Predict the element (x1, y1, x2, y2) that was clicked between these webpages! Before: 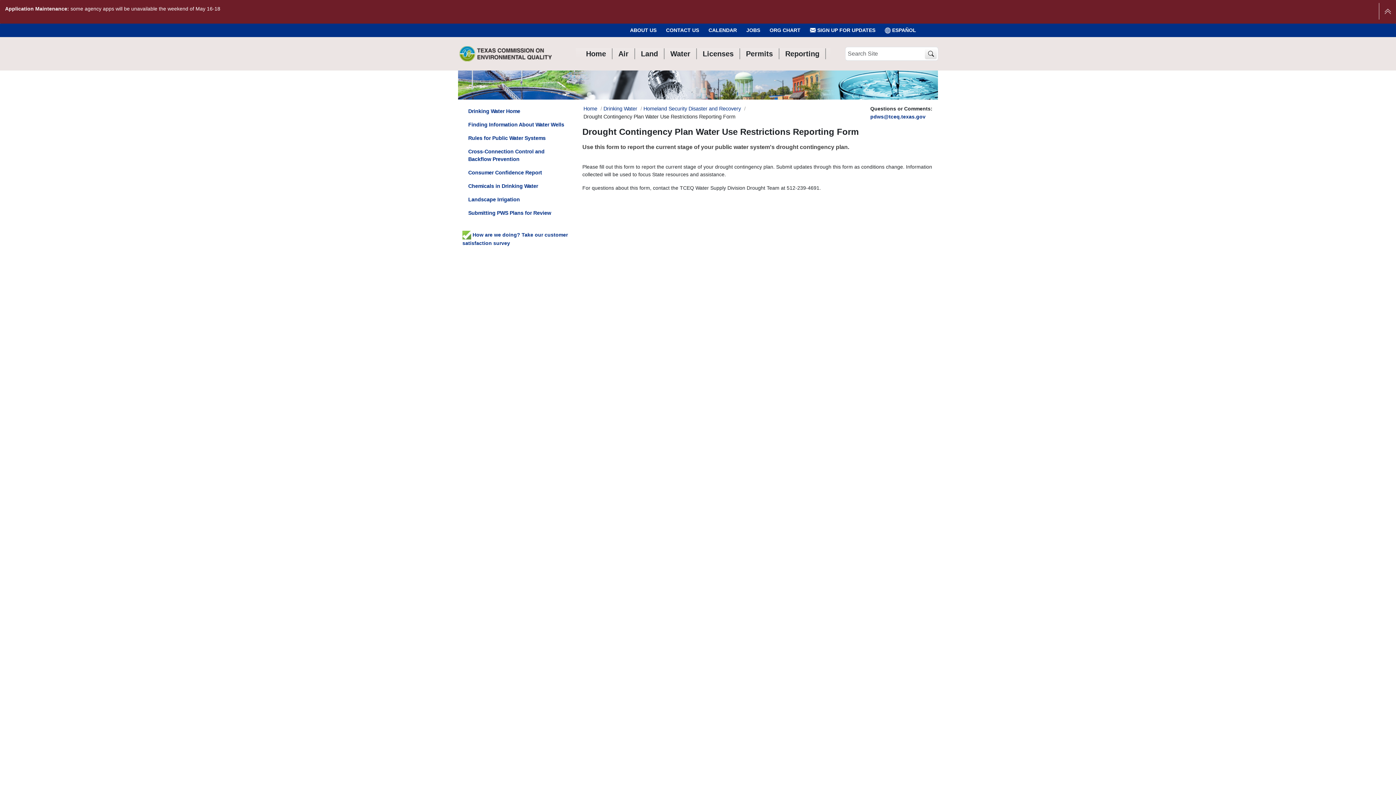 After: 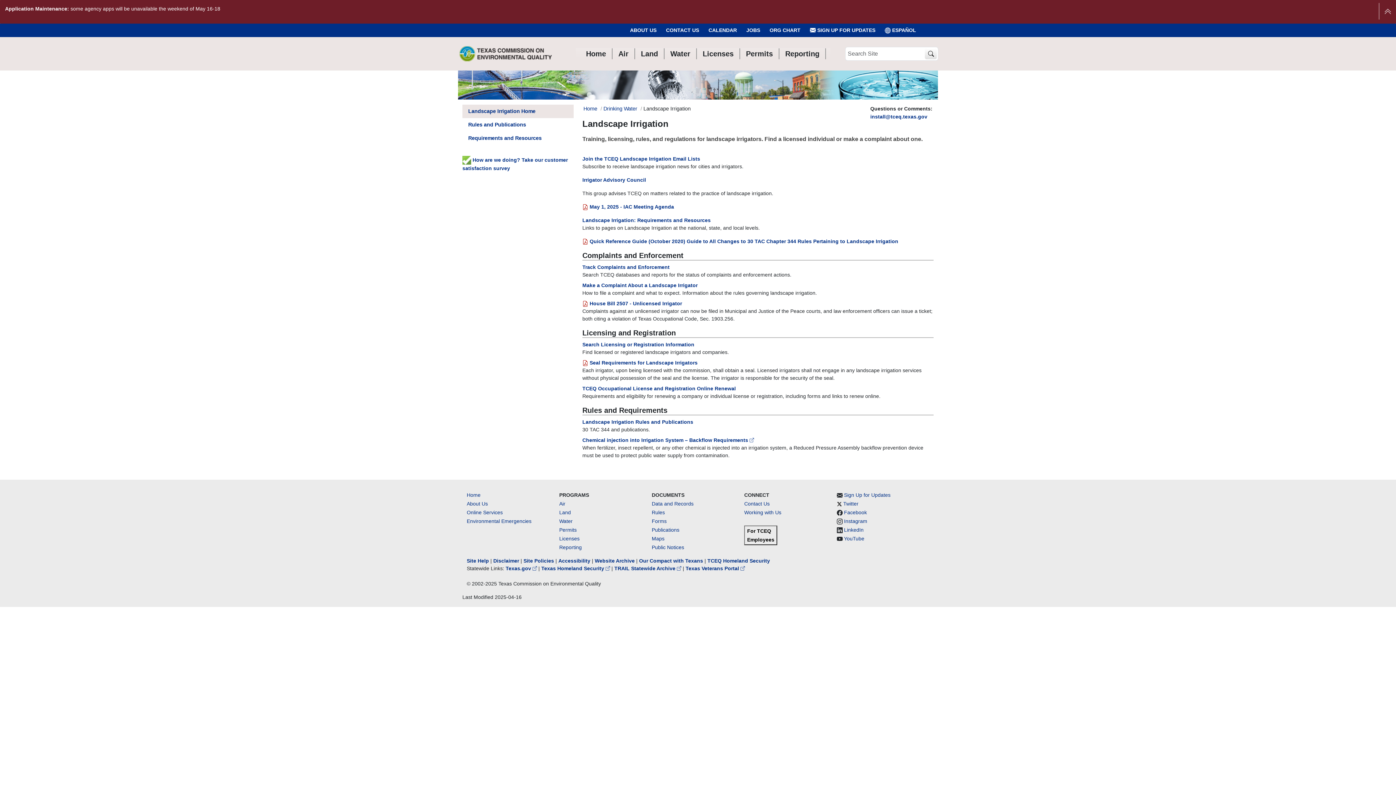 Action: label: Landscape Irrigation bbox: (462, 193, 573, 206)